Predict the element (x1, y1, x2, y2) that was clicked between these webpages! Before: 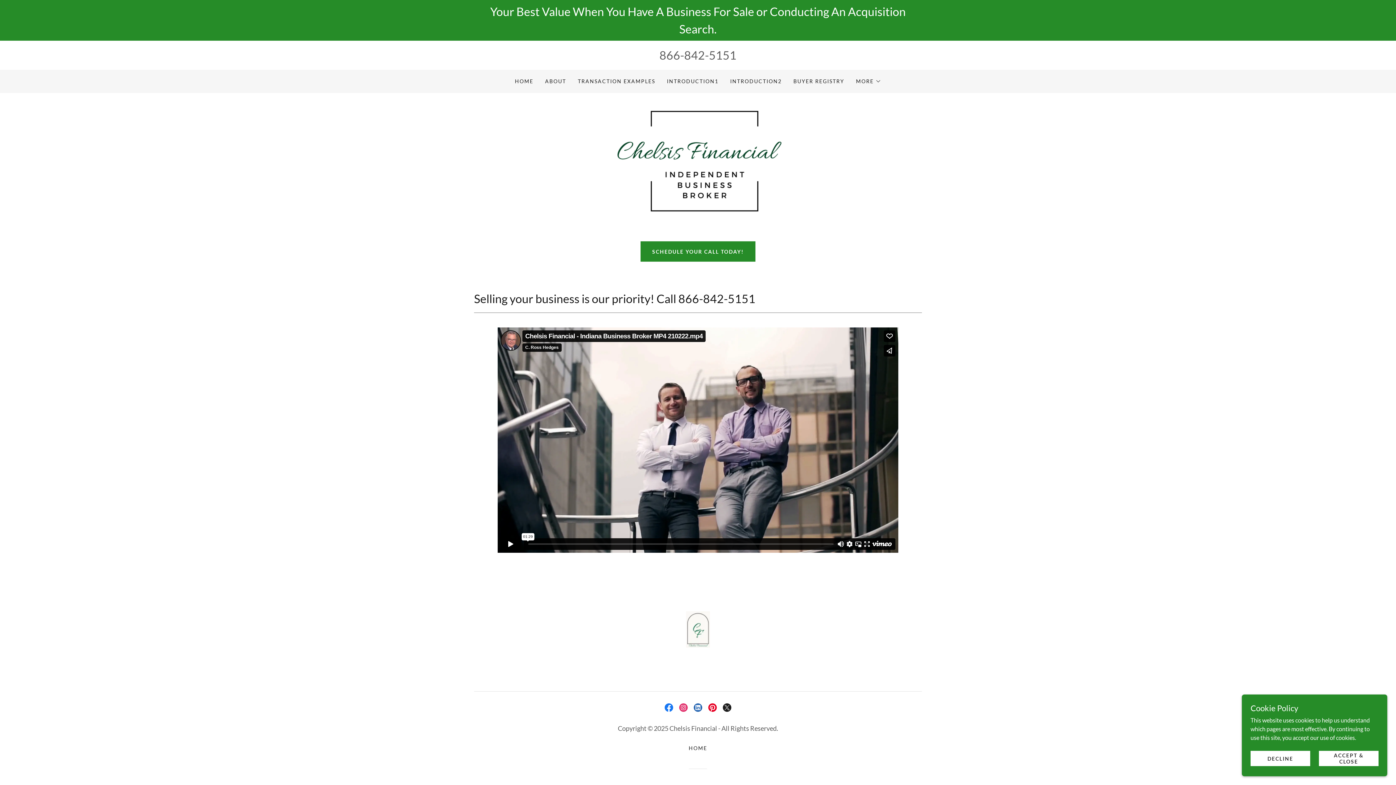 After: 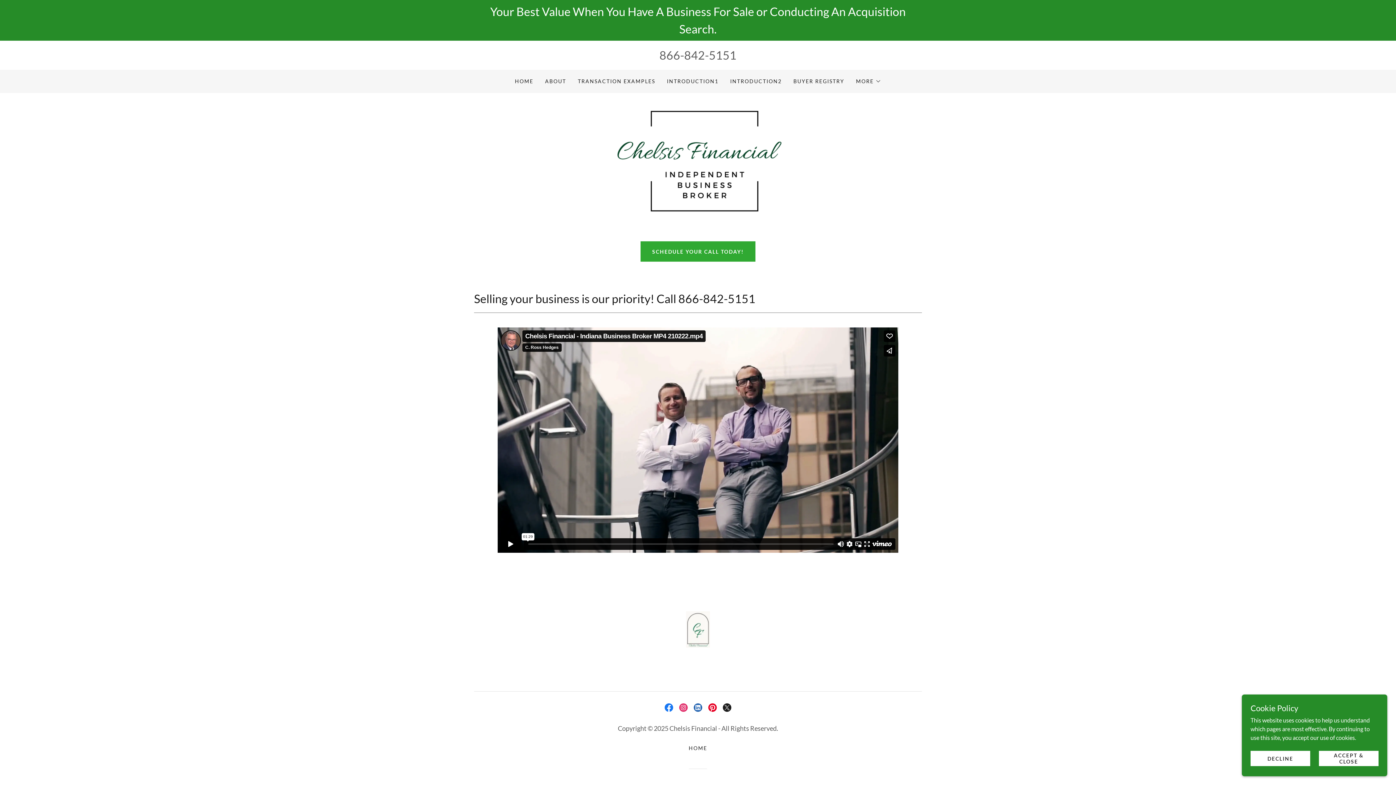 Action: label: SCHEDULE YOUR CALL TODAY! bbox: (640, 241, 755, 261)